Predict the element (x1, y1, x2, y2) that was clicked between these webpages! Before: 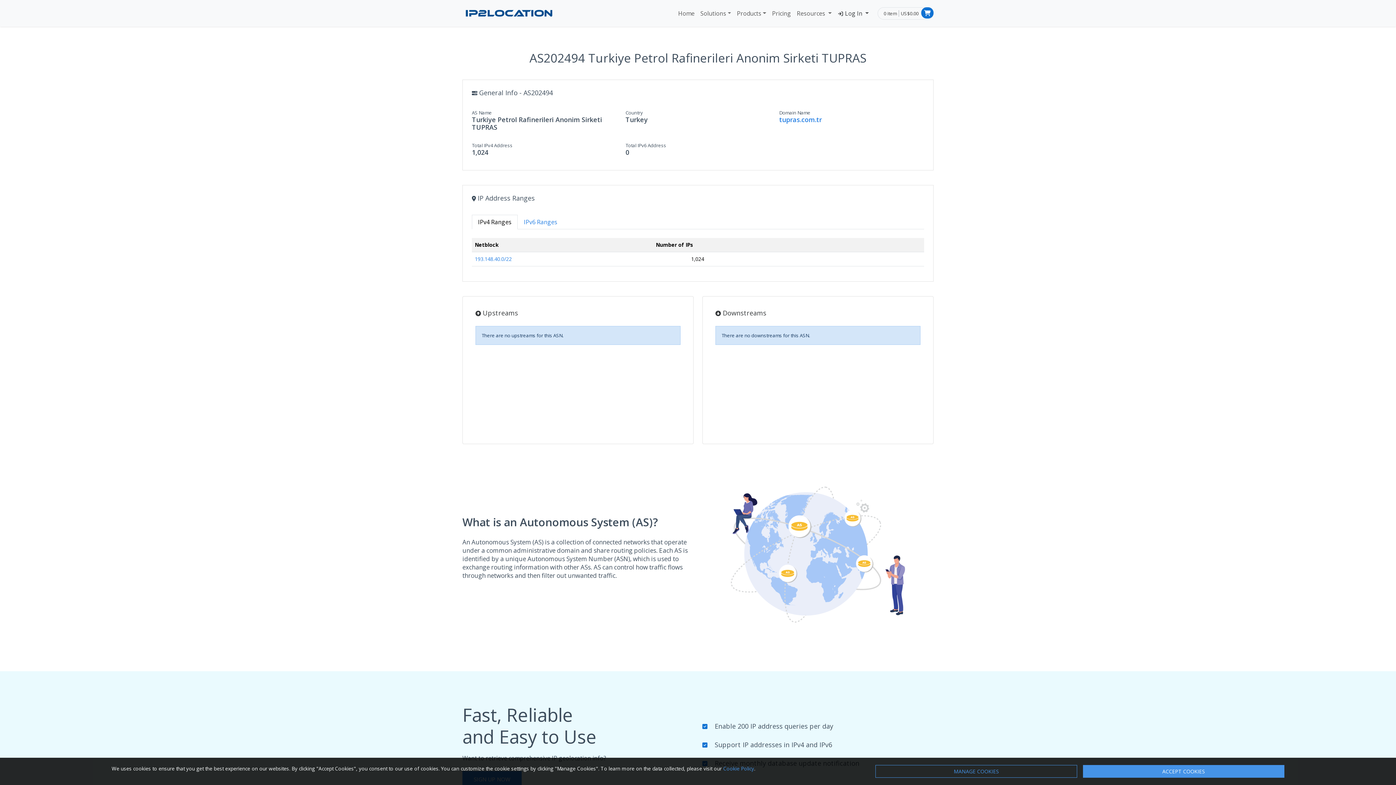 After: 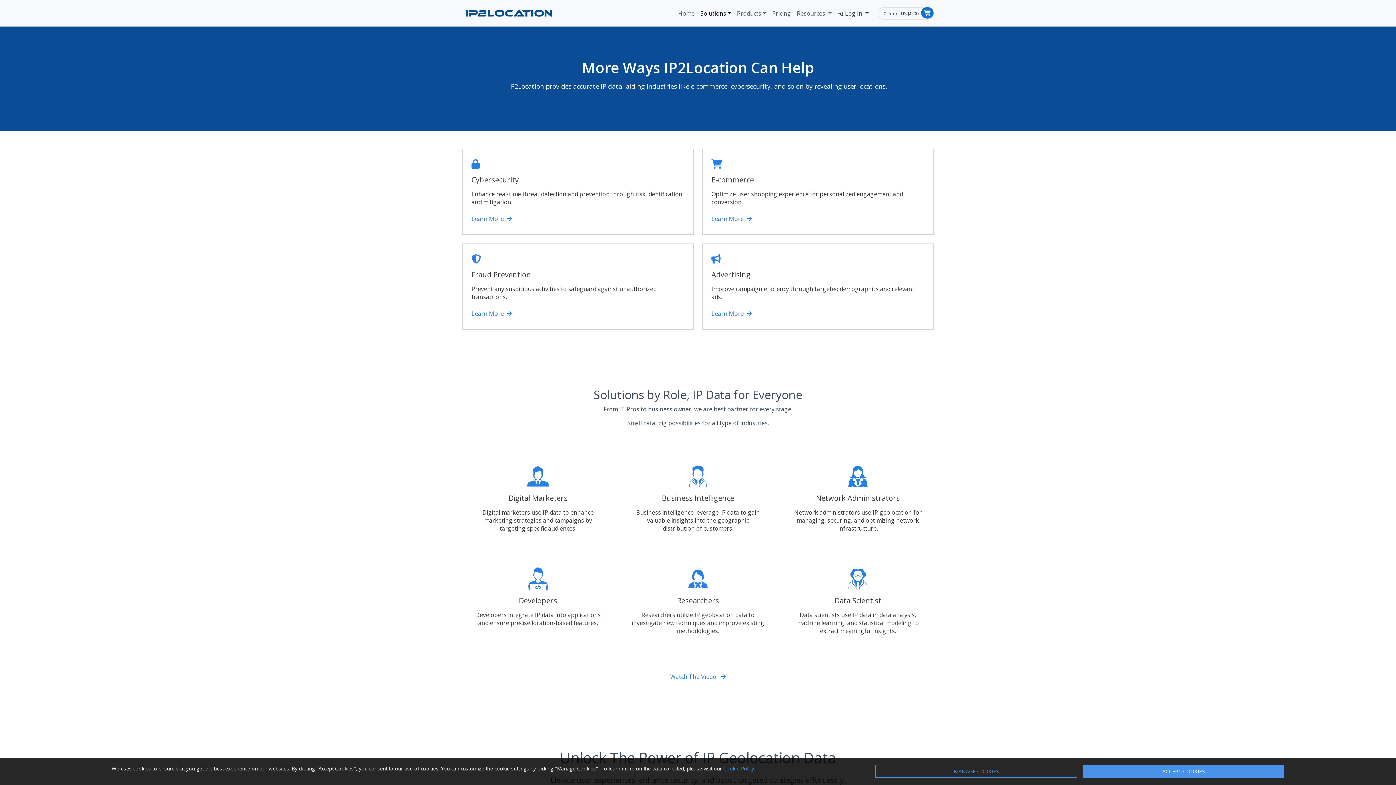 Action: label: Solutions bbox: (697, 6, 734, 20)